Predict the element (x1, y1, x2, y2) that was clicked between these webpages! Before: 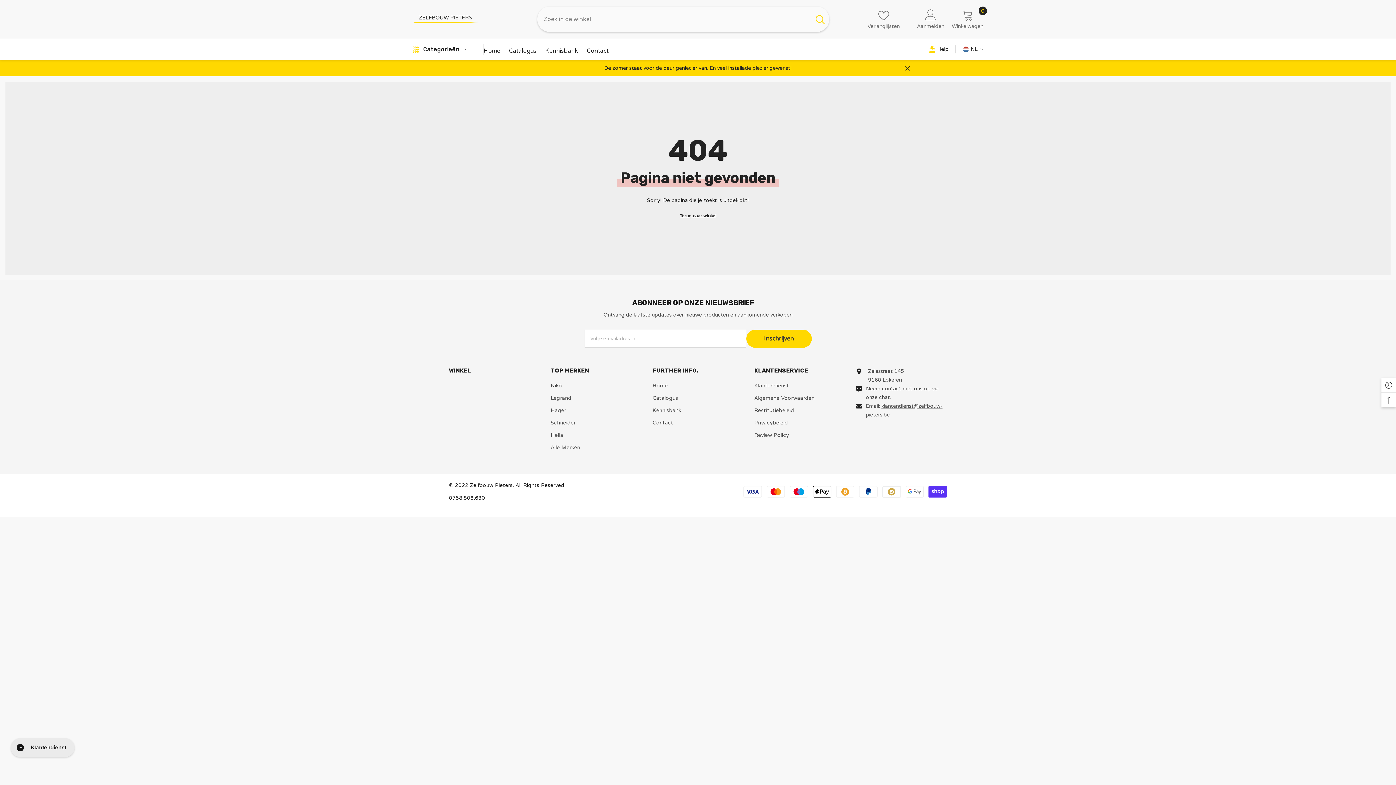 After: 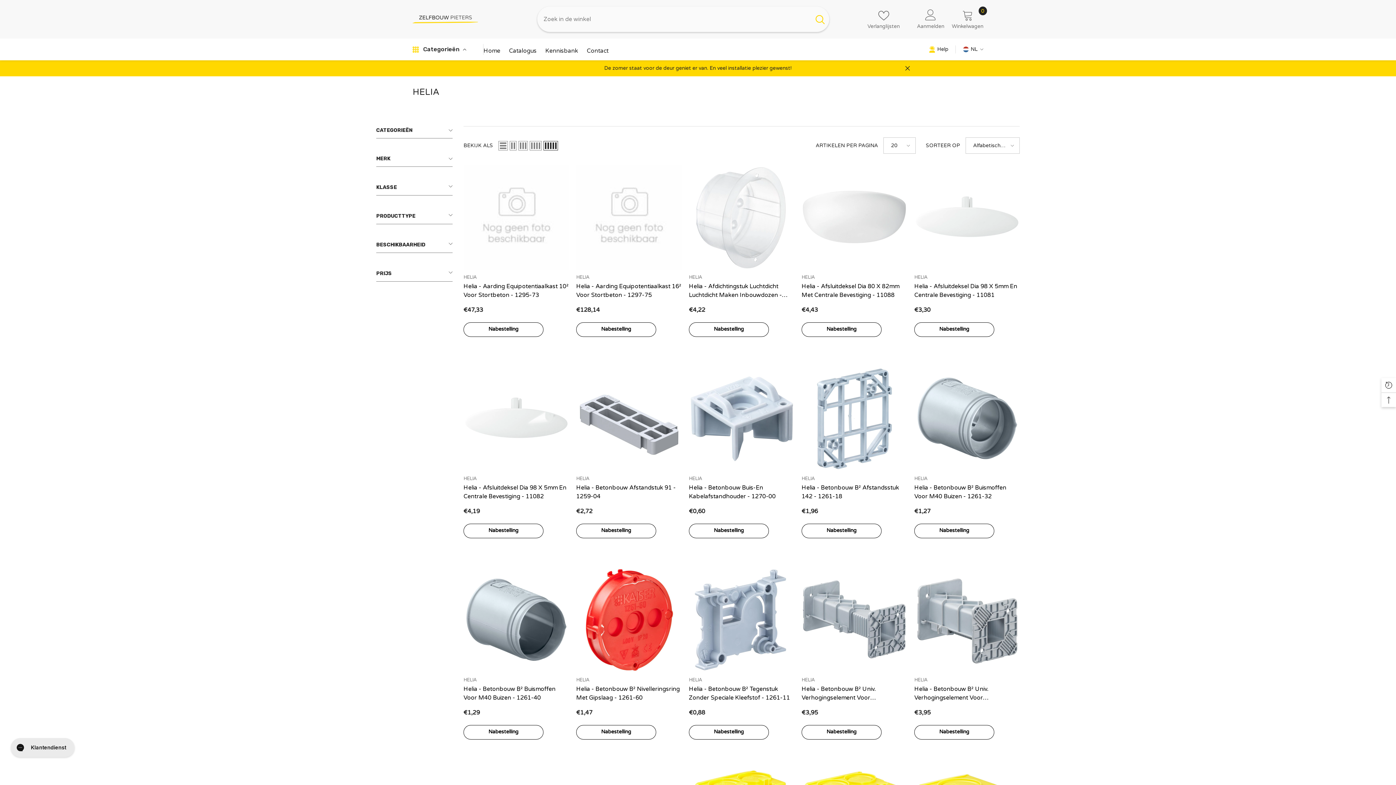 Action: label: Helia bbox: (550, 429, 563, 441)